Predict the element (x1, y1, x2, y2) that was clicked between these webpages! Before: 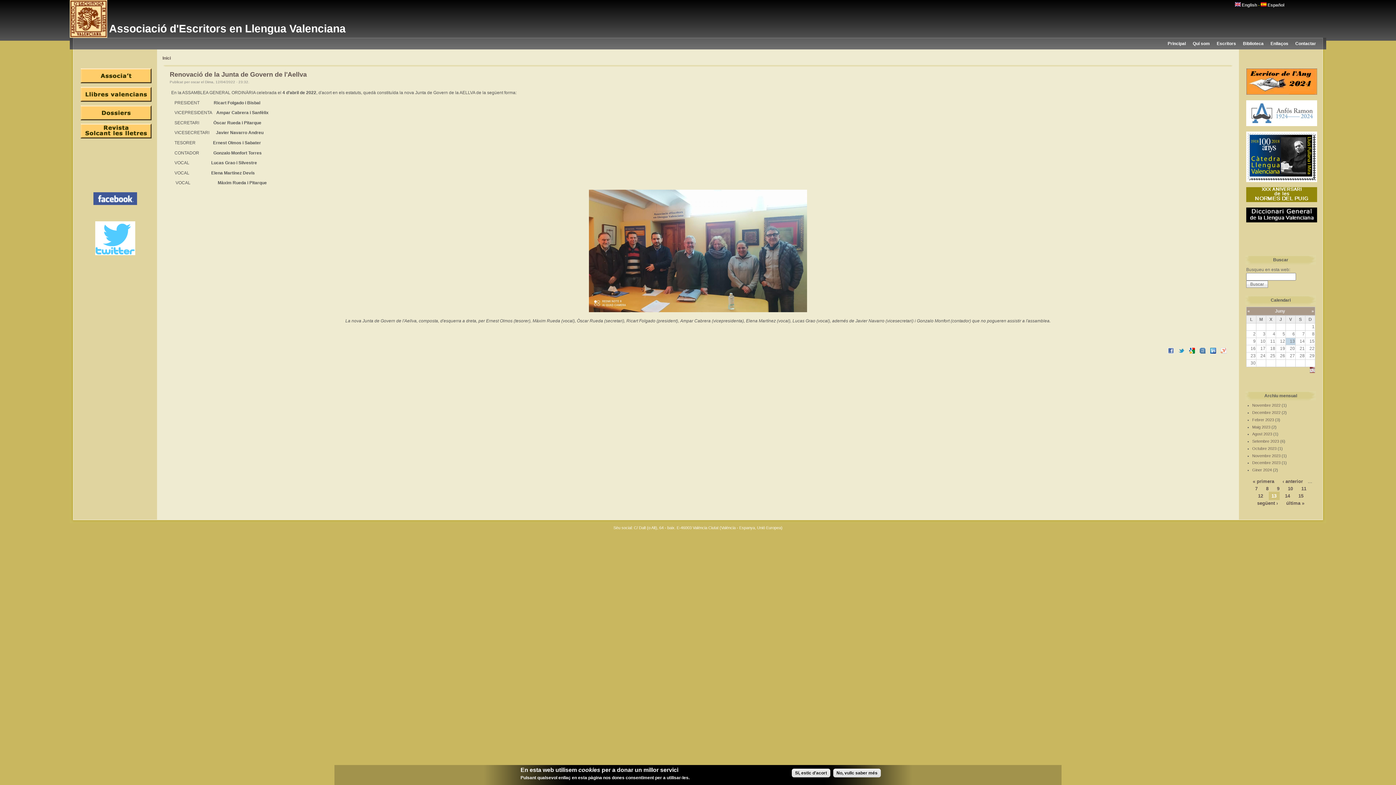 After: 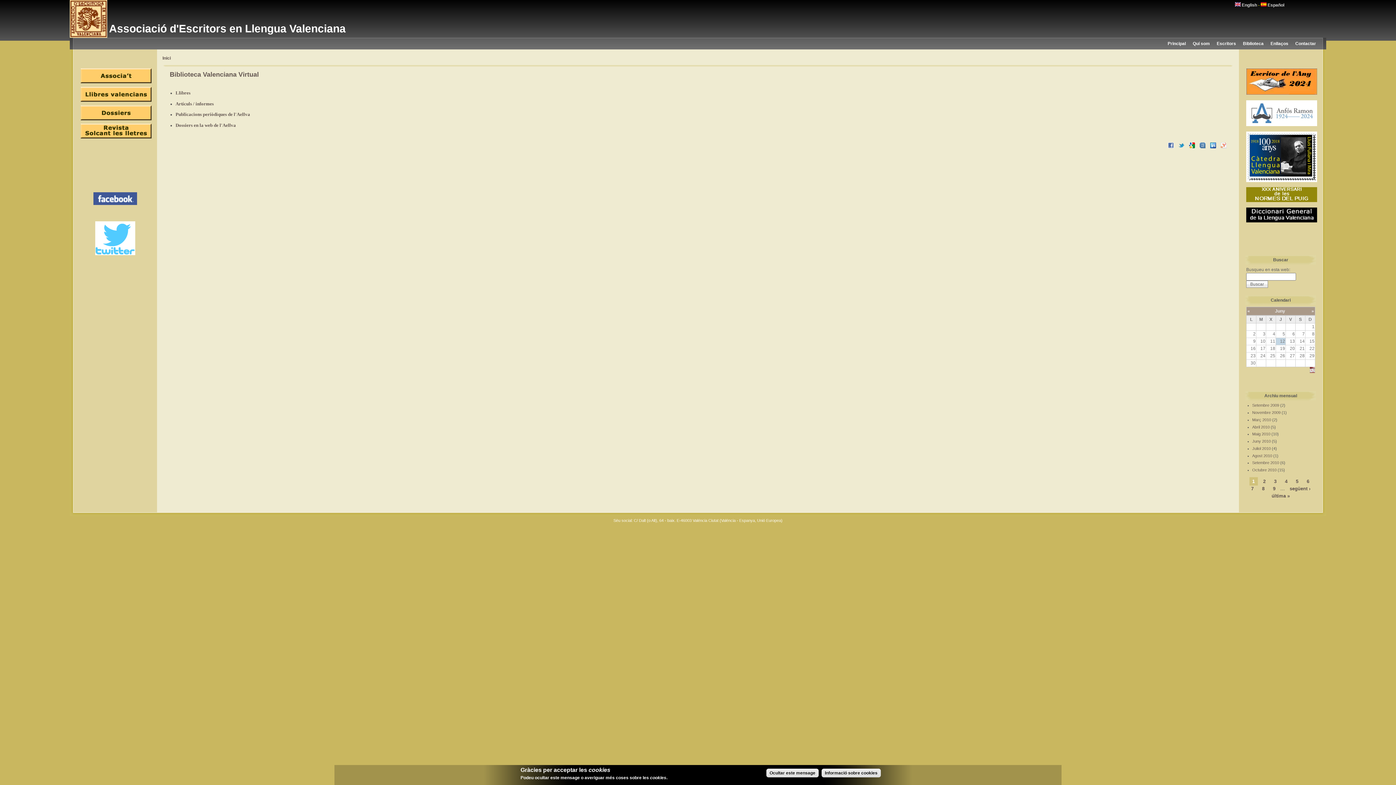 Action: label: Biblioteca bbox: (1243, 41, 1264, 46)